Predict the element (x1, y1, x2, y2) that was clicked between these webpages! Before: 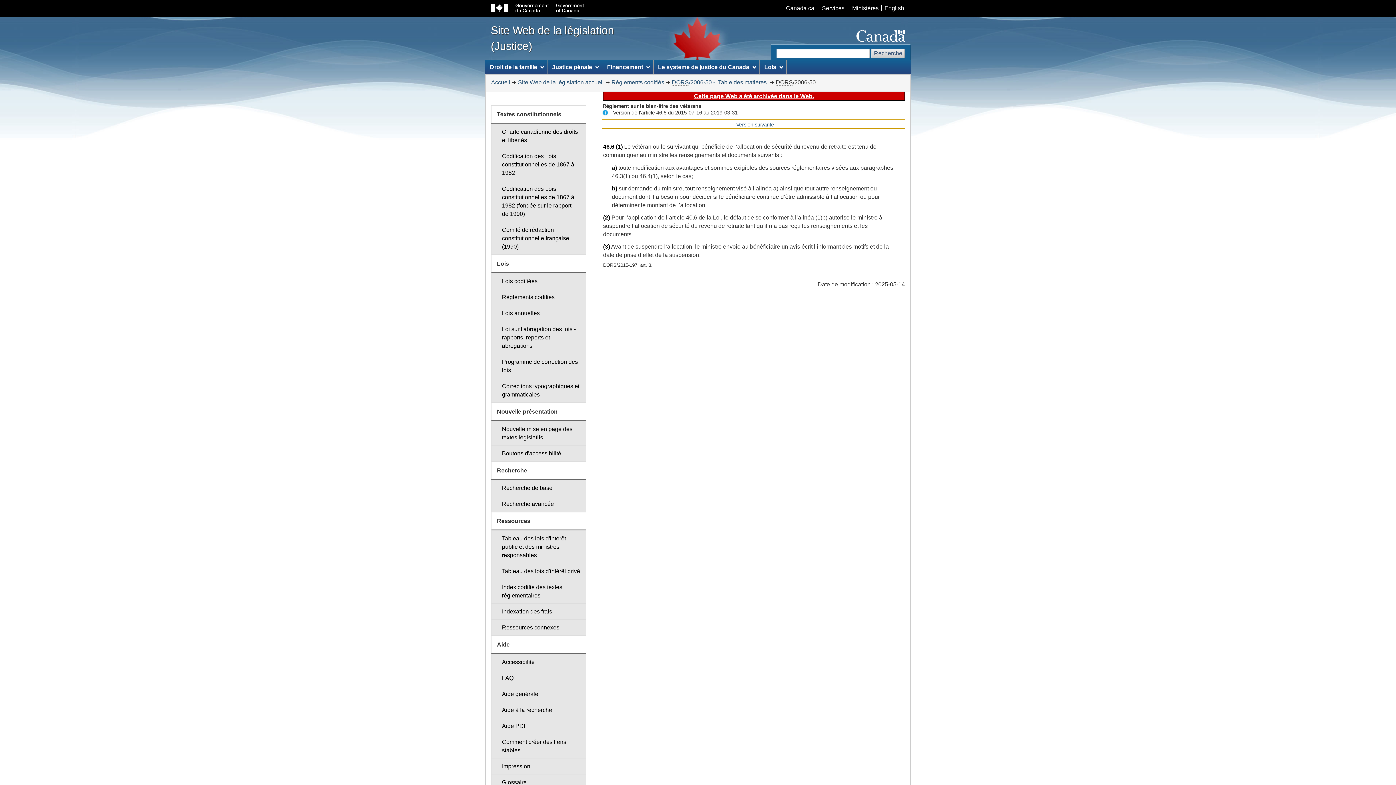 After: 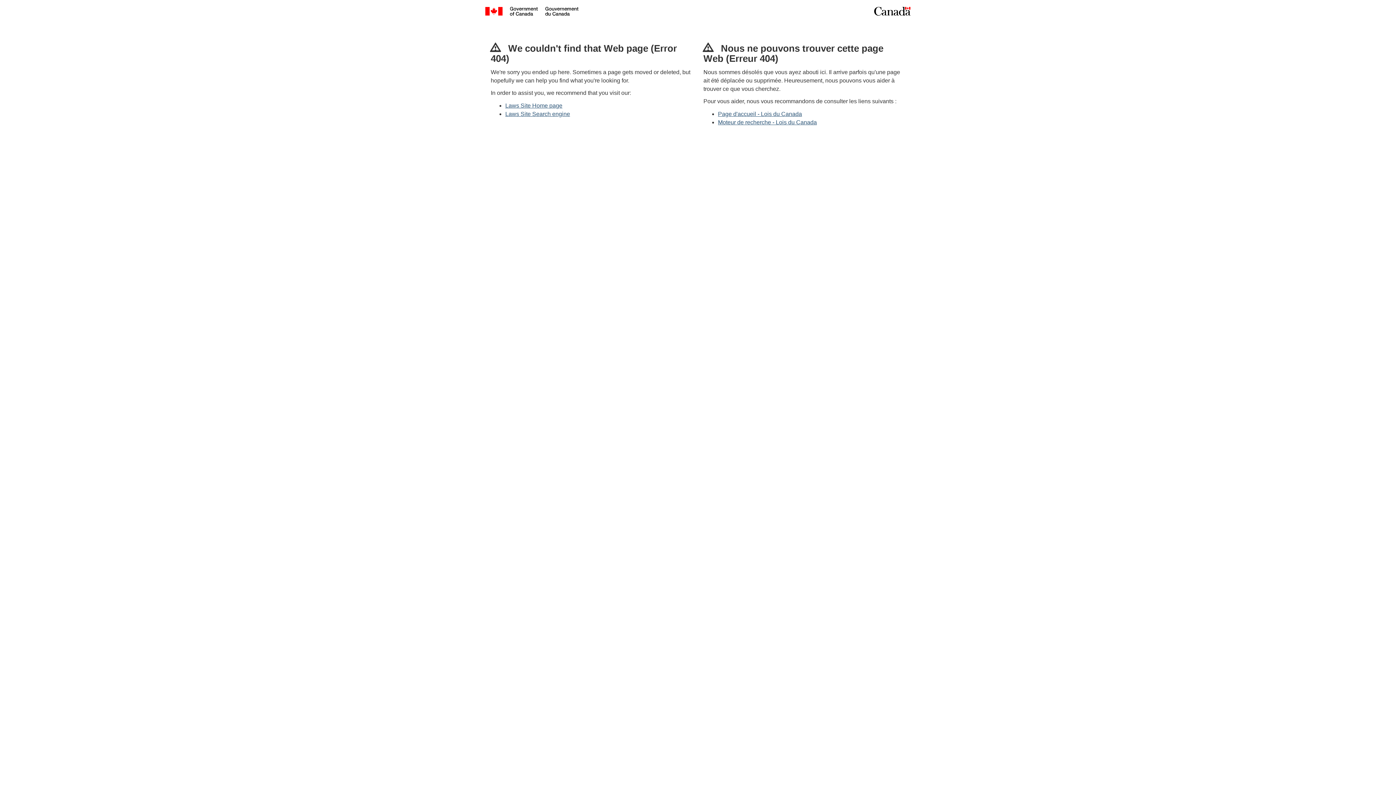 Action: label: Boutons d'accessibilité bbox: (491, 445, 586, 461)